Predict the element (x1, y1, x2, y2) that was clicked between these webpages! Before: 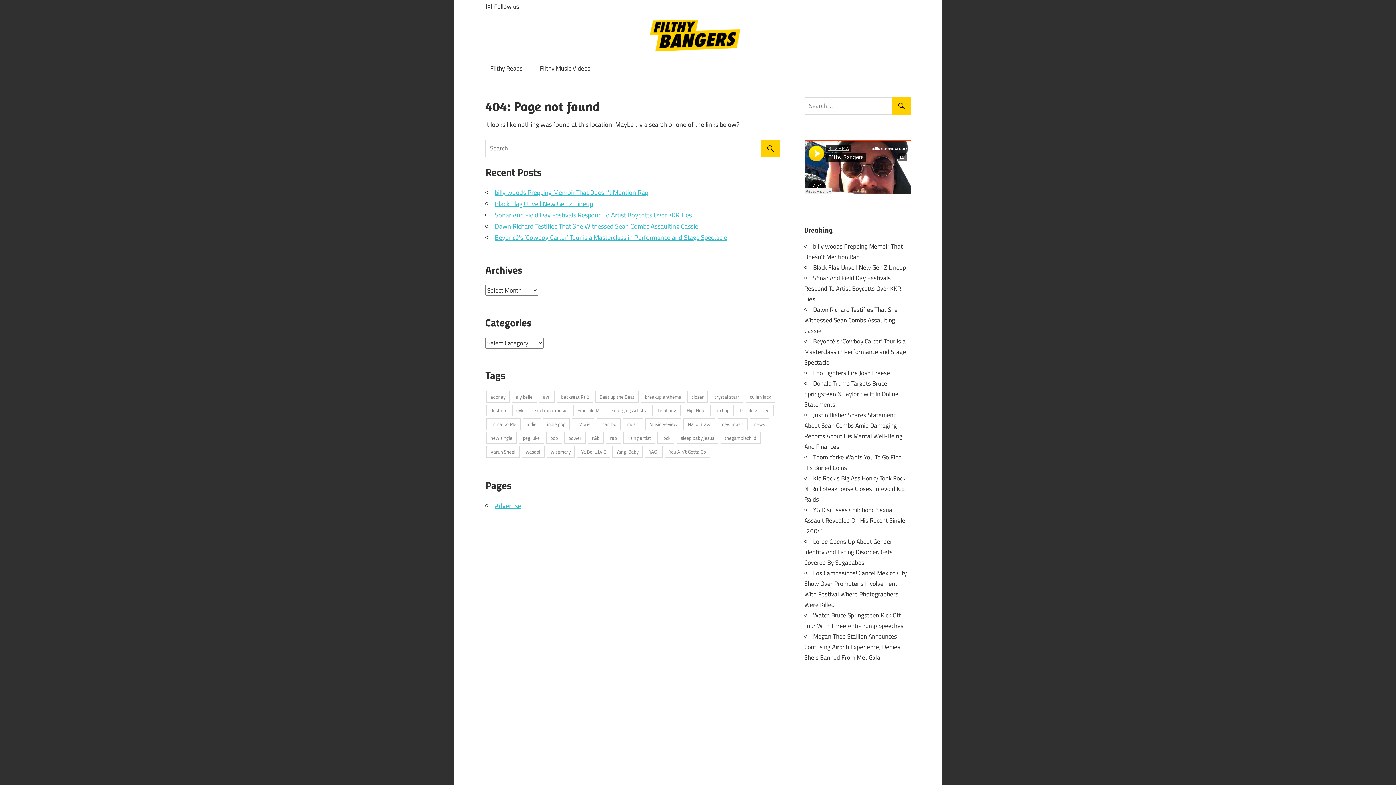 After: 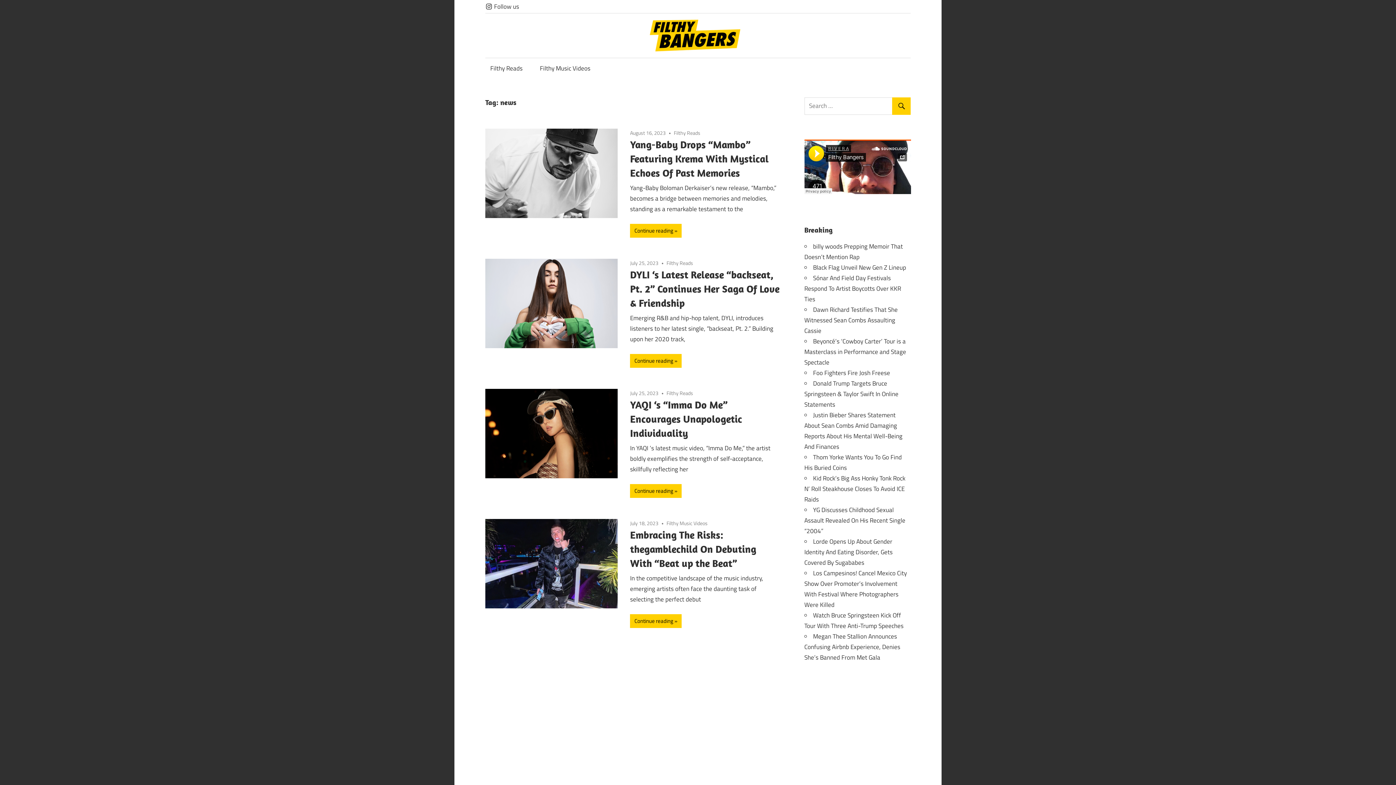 Action: bbox: (750, 418, 769, 430) label: news (4 items)